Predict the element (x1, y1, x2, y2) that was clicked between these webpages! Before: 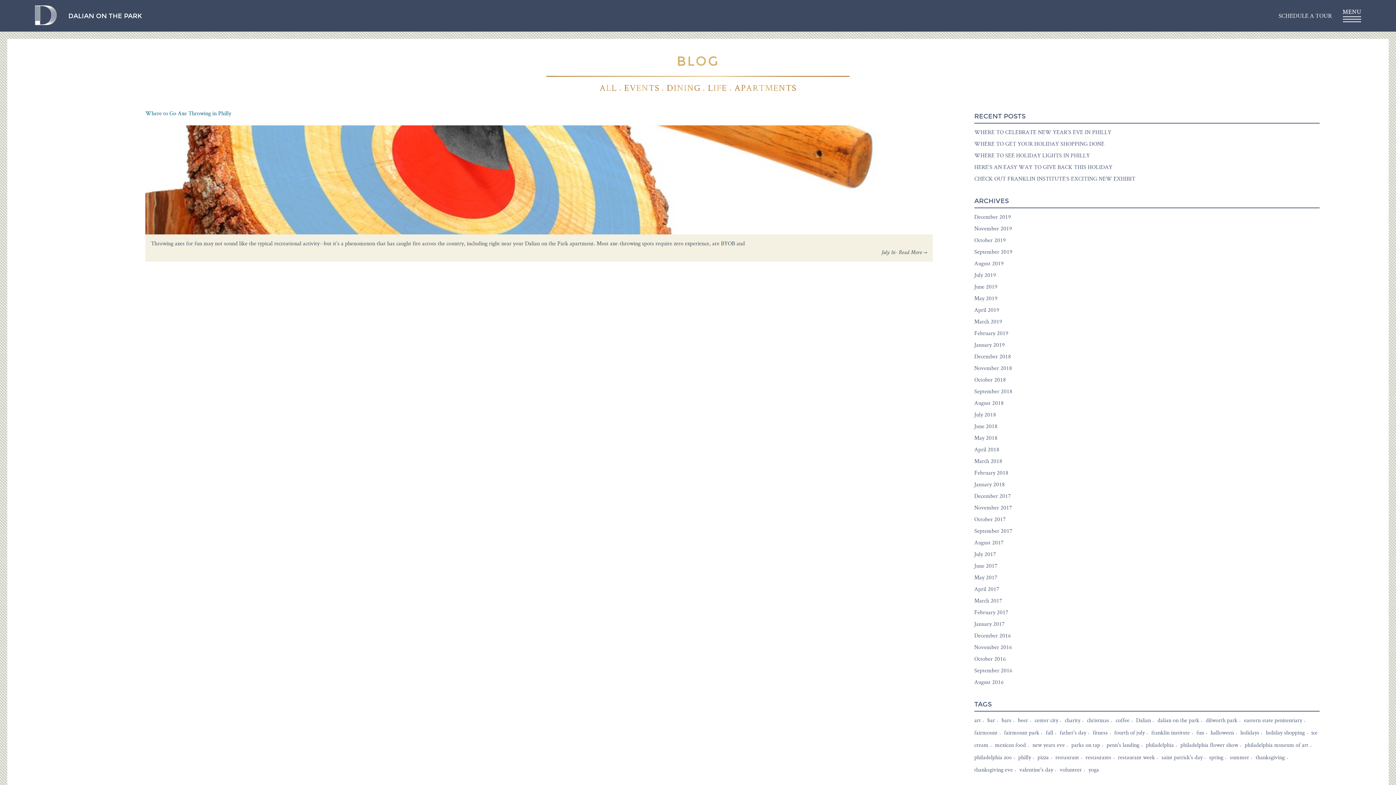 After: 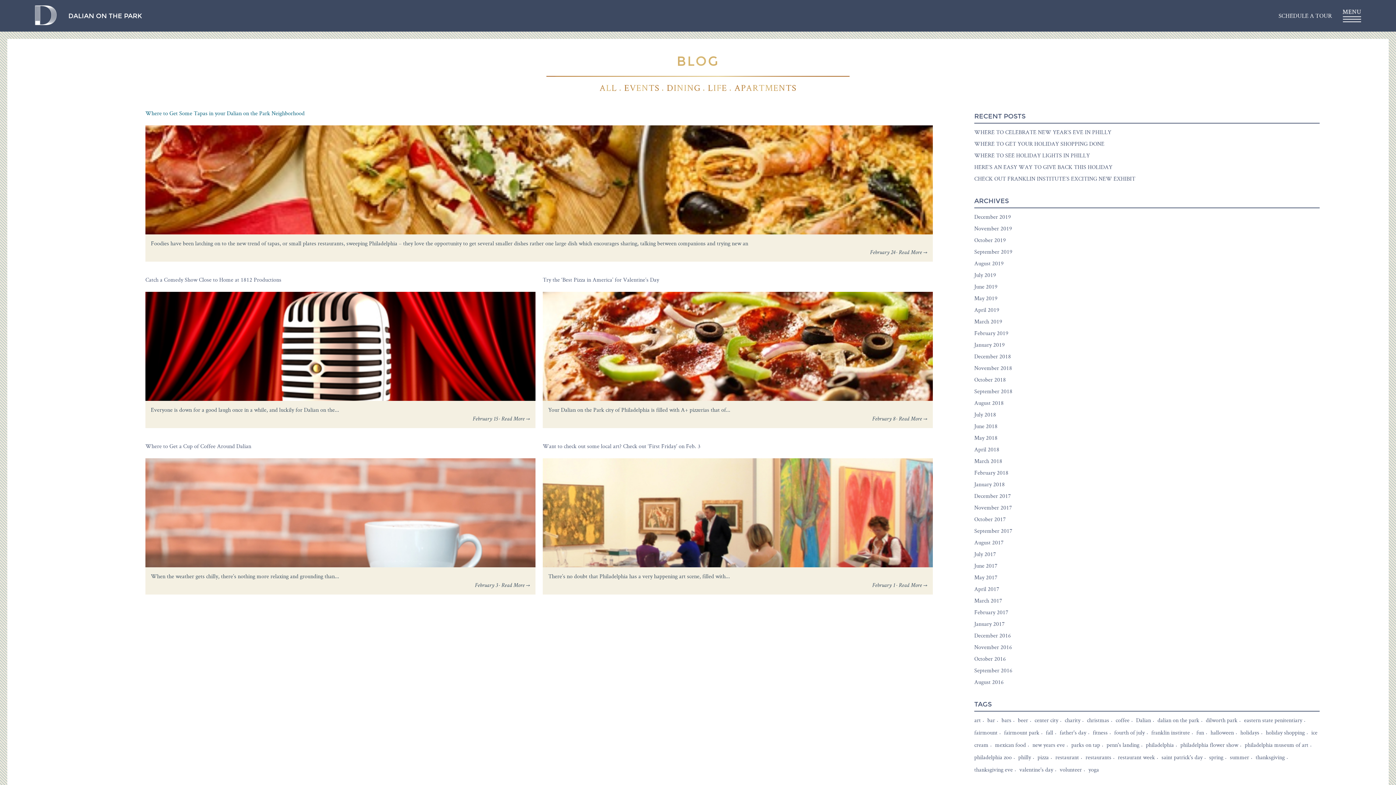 Action: label: February 2017 bbox: (974, 609, 1008, 617)